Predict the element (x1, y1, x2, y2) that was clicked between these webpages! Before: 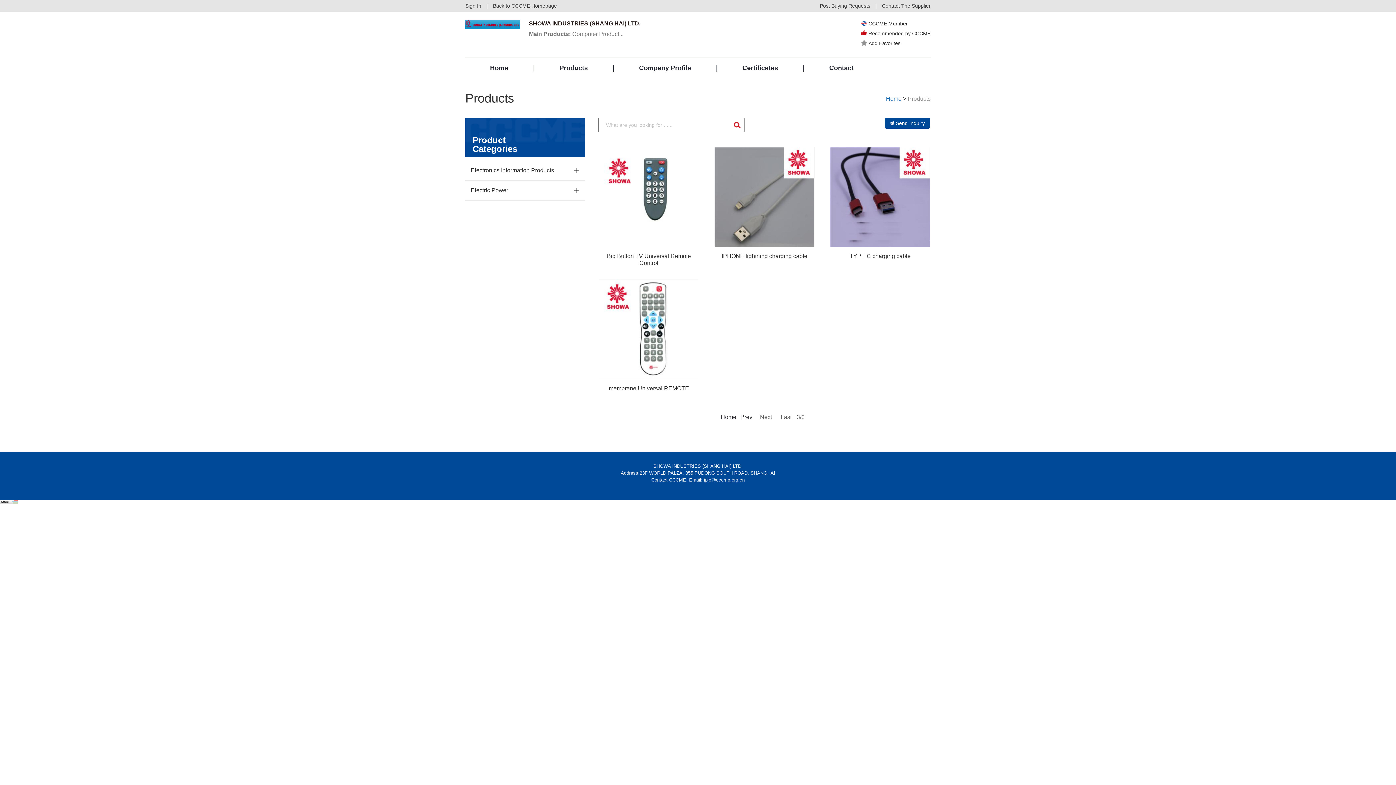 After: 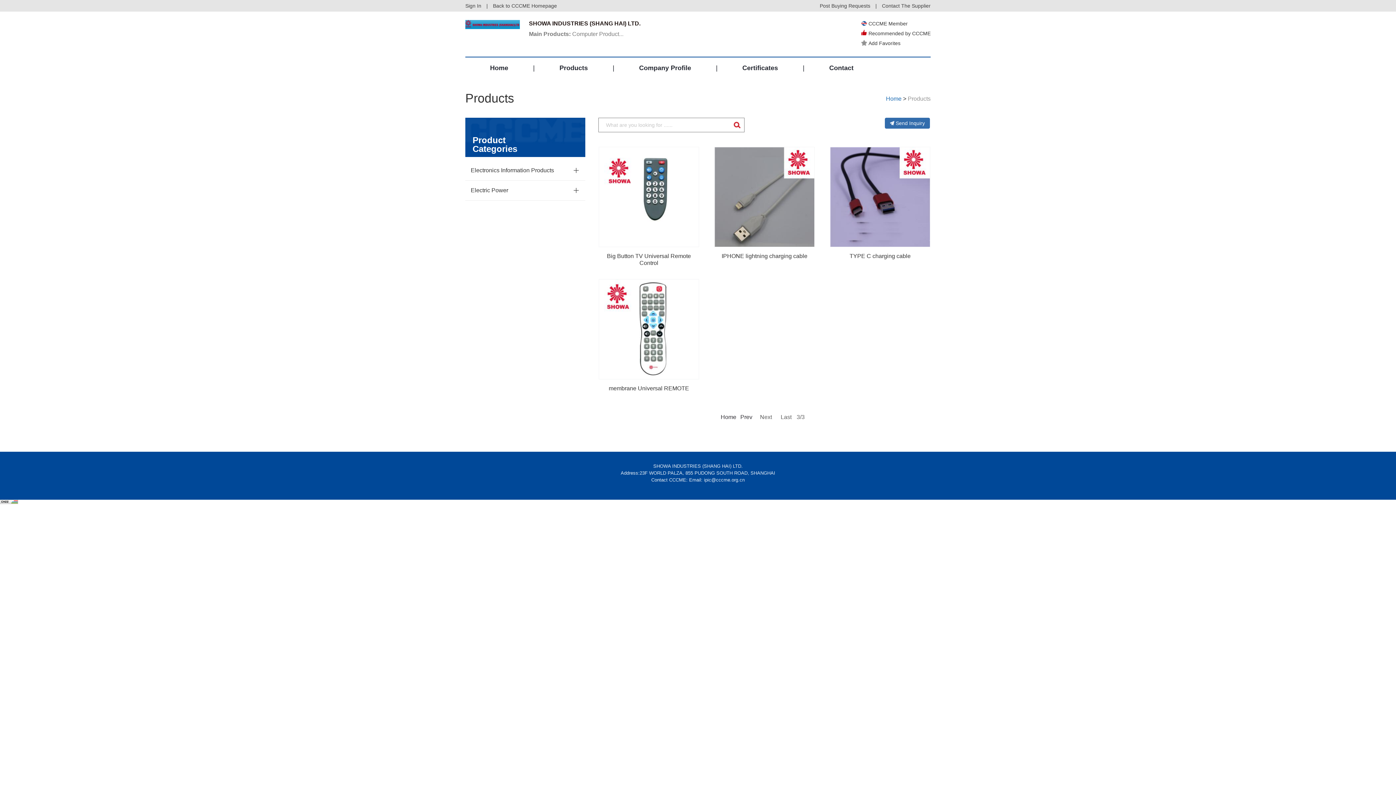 Action: bbox: (885, 117, 930, 128) label: Send Inquiry